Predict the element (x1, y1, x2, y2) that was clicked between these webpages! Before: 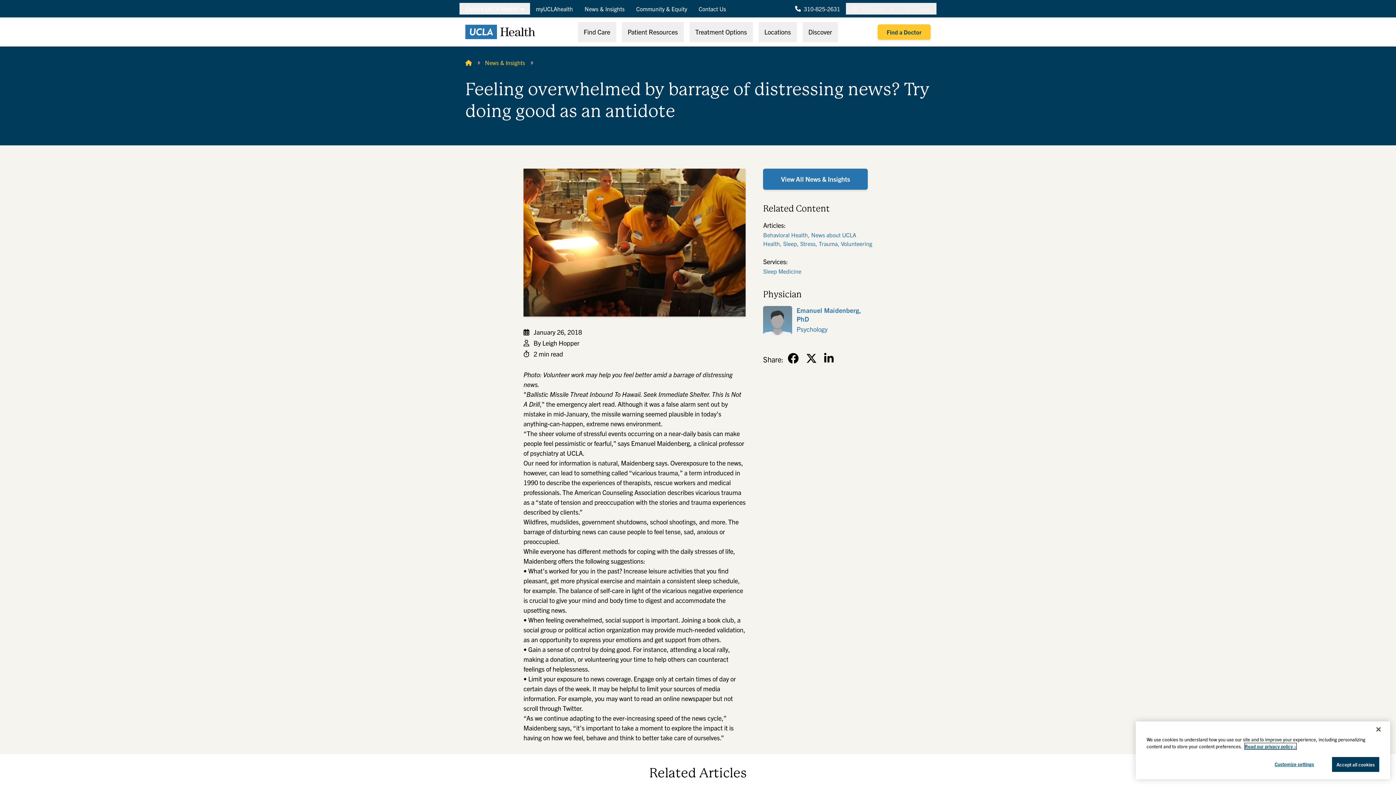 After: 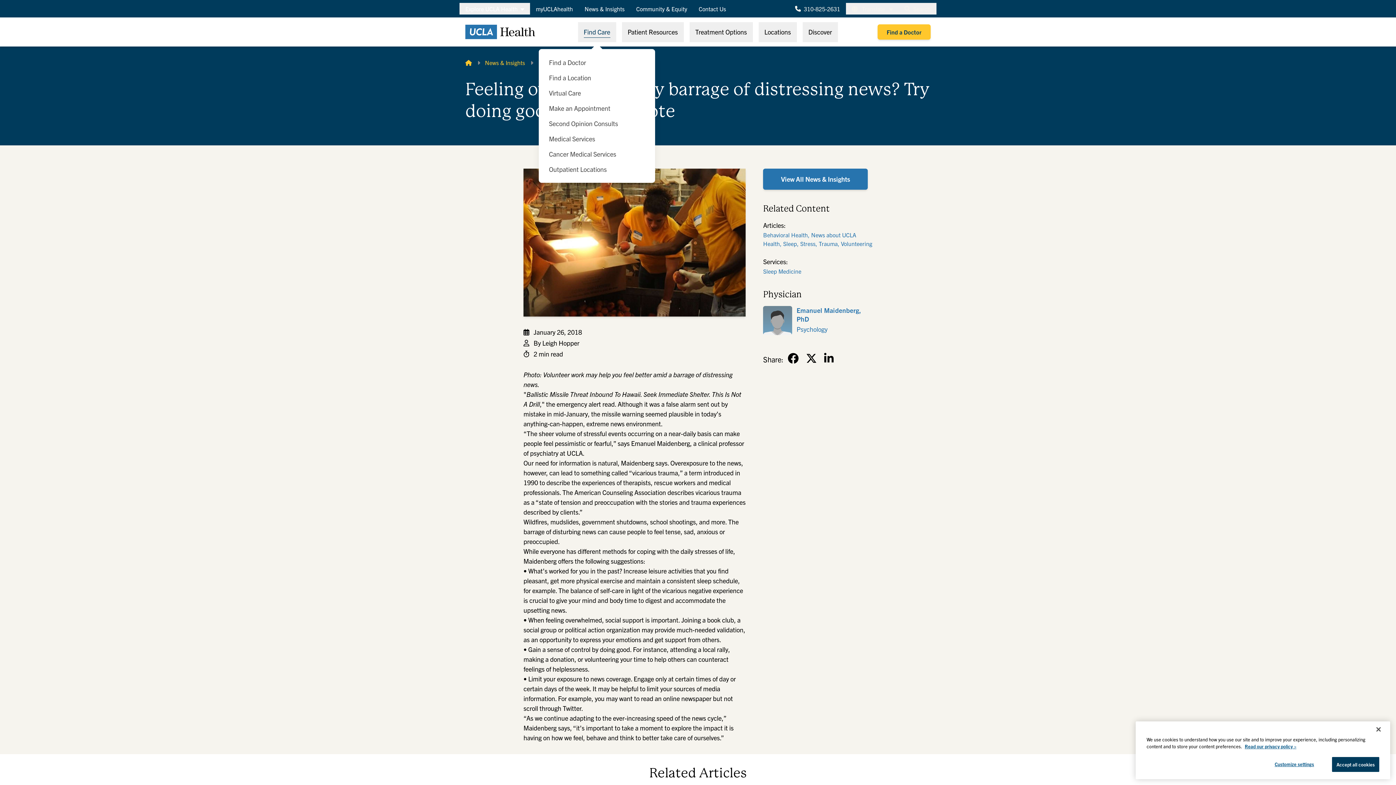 Action: label: Find Care bbox: (578, 22, 616, 42)